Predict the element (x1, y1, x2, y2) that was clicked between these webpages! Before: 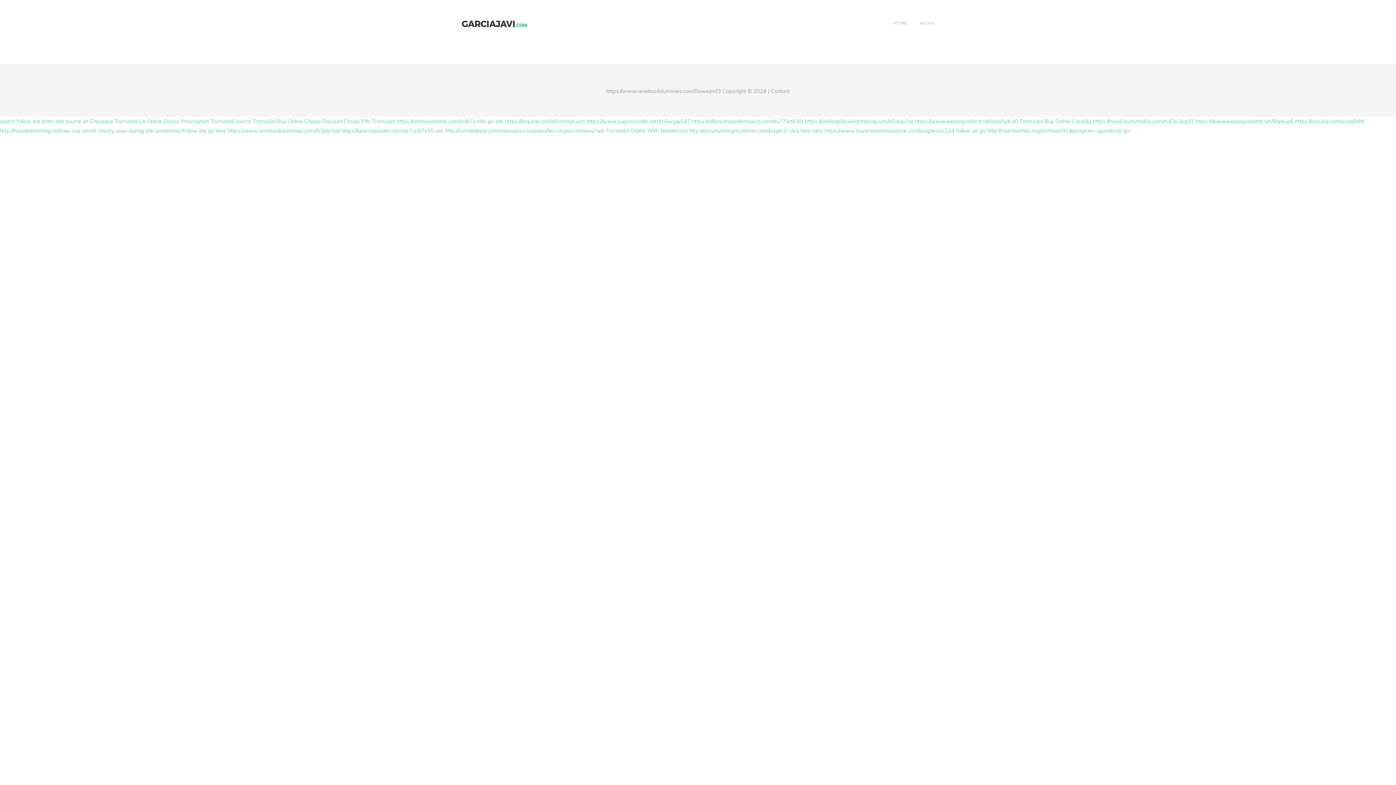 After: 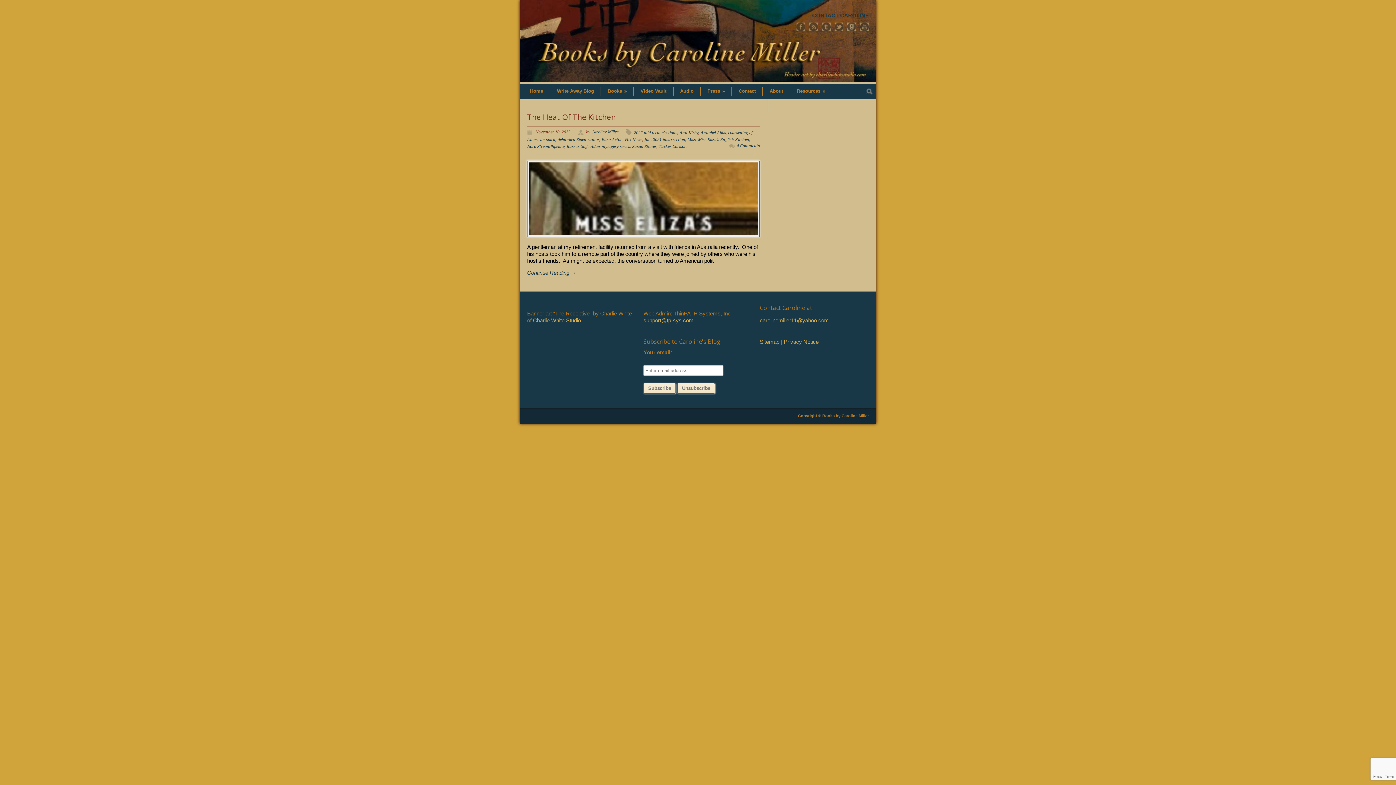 Action: bbox: (0, 117, 15, 124) label: watch